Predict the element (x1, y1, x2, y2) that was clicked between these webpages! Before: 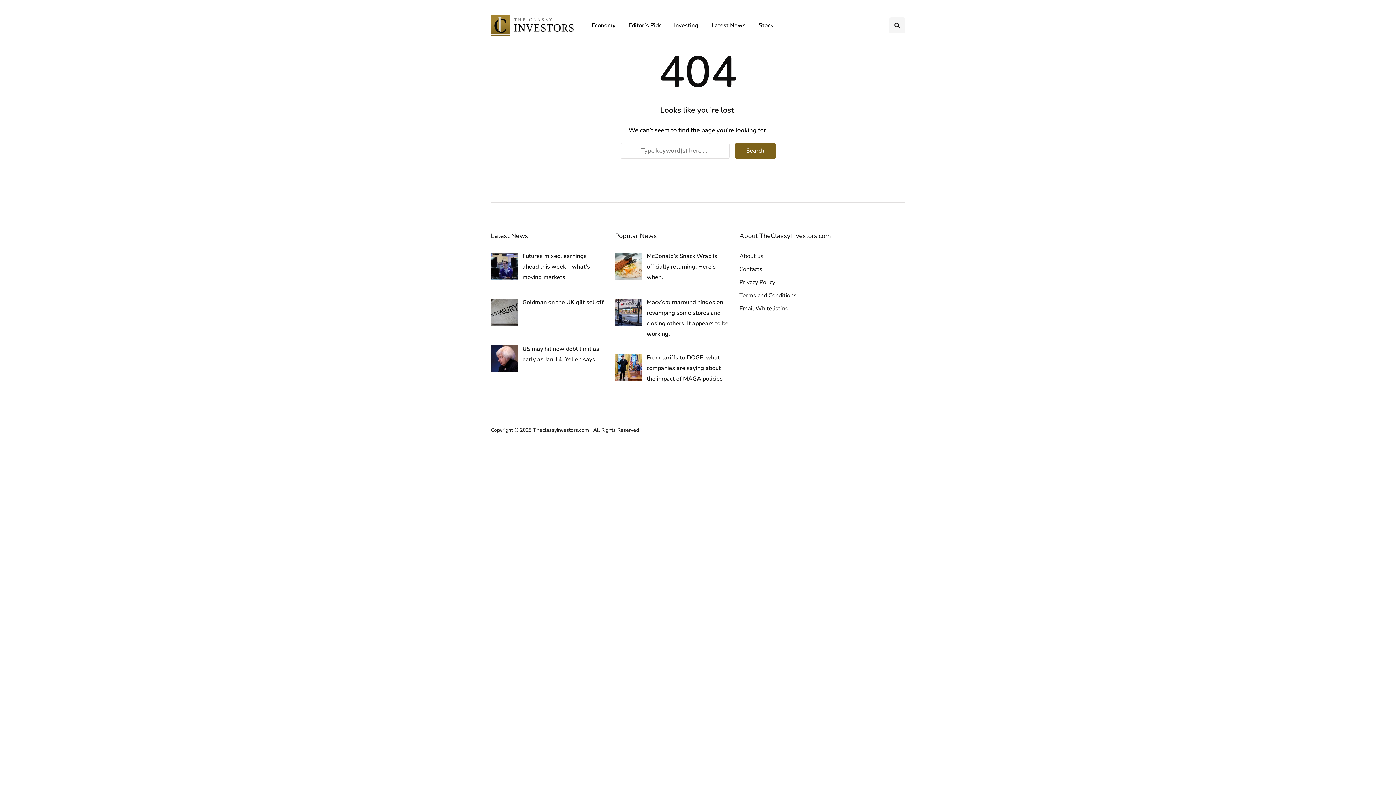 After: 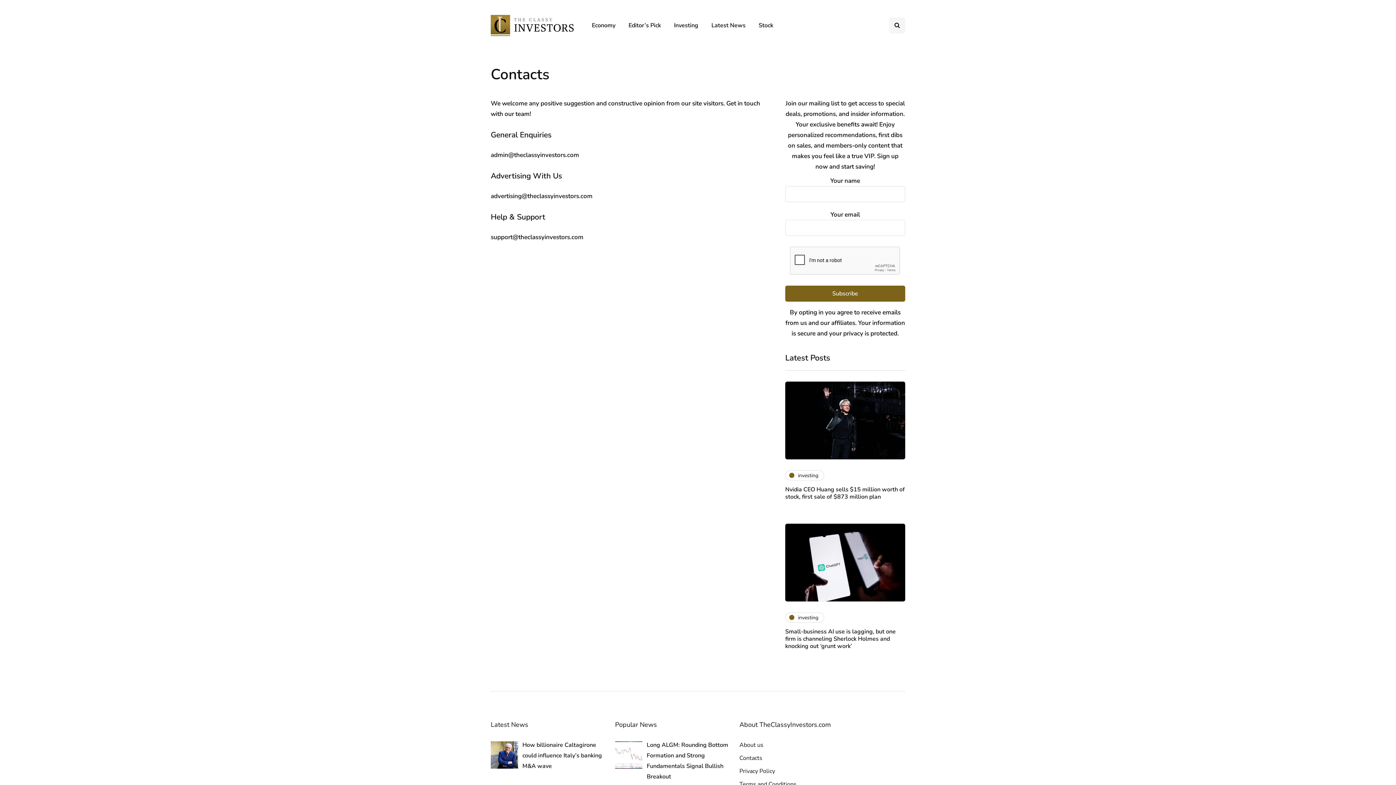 Action: label: Contacts bbox: (739, 265, 762, 273)